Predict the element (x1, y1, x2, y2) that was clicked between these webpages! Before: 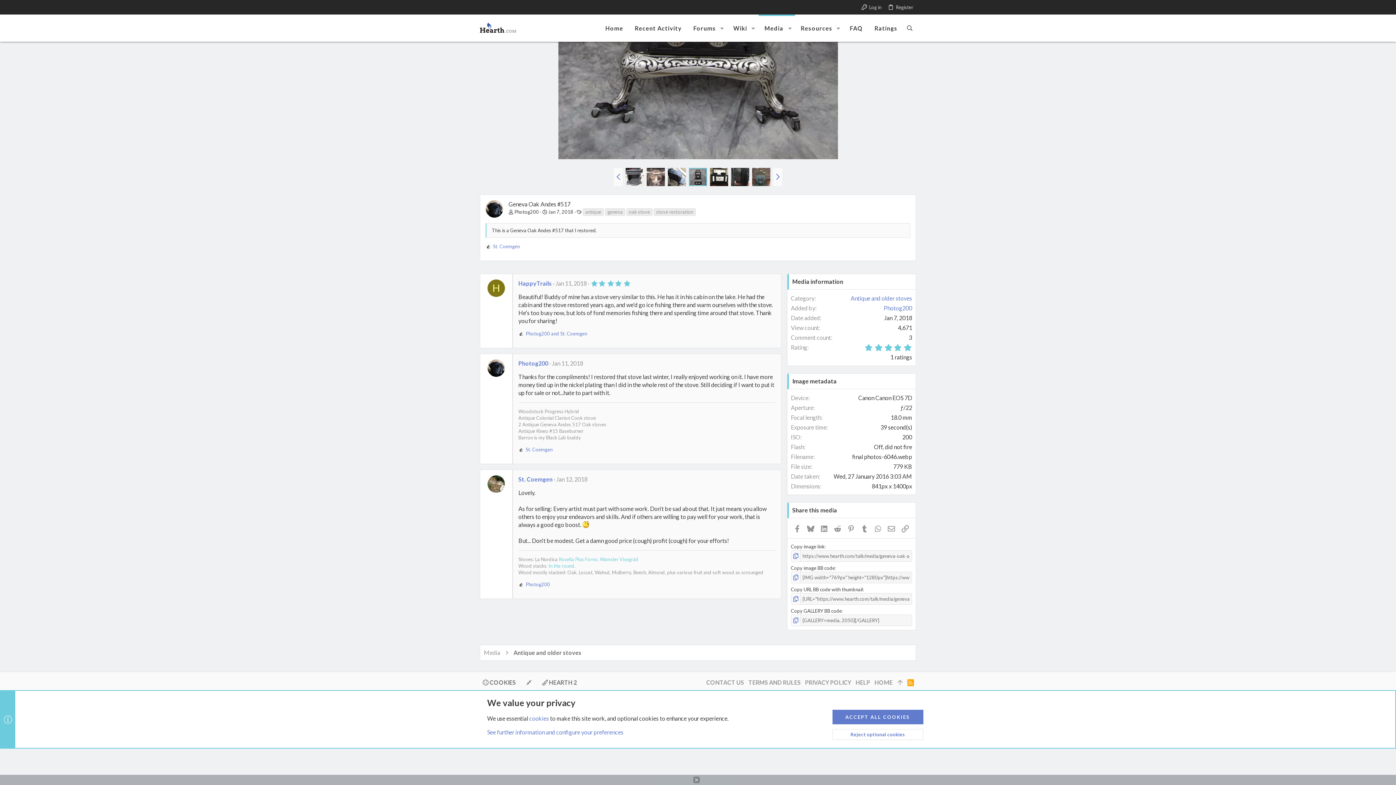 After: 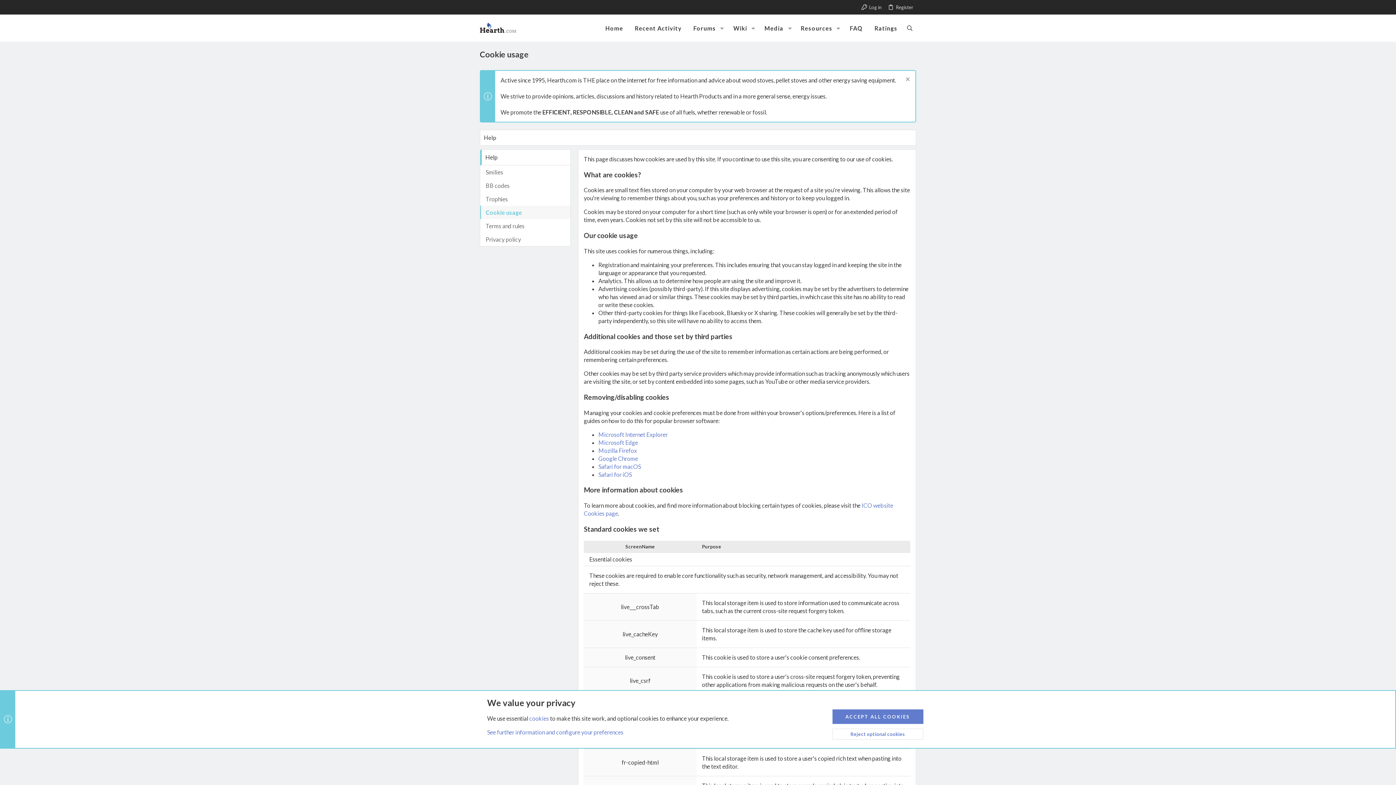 Action: bbox: (529, 715, 549, 722) label: cookies